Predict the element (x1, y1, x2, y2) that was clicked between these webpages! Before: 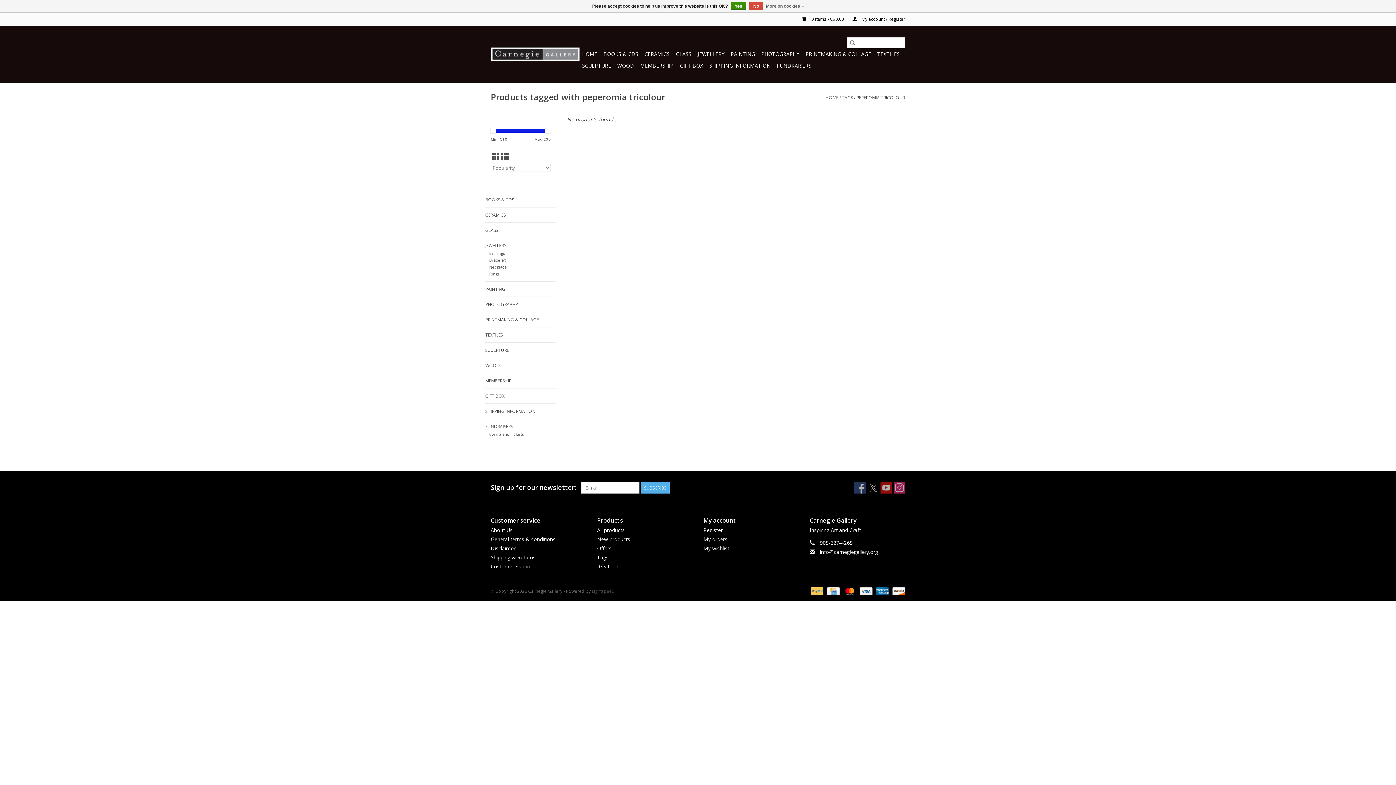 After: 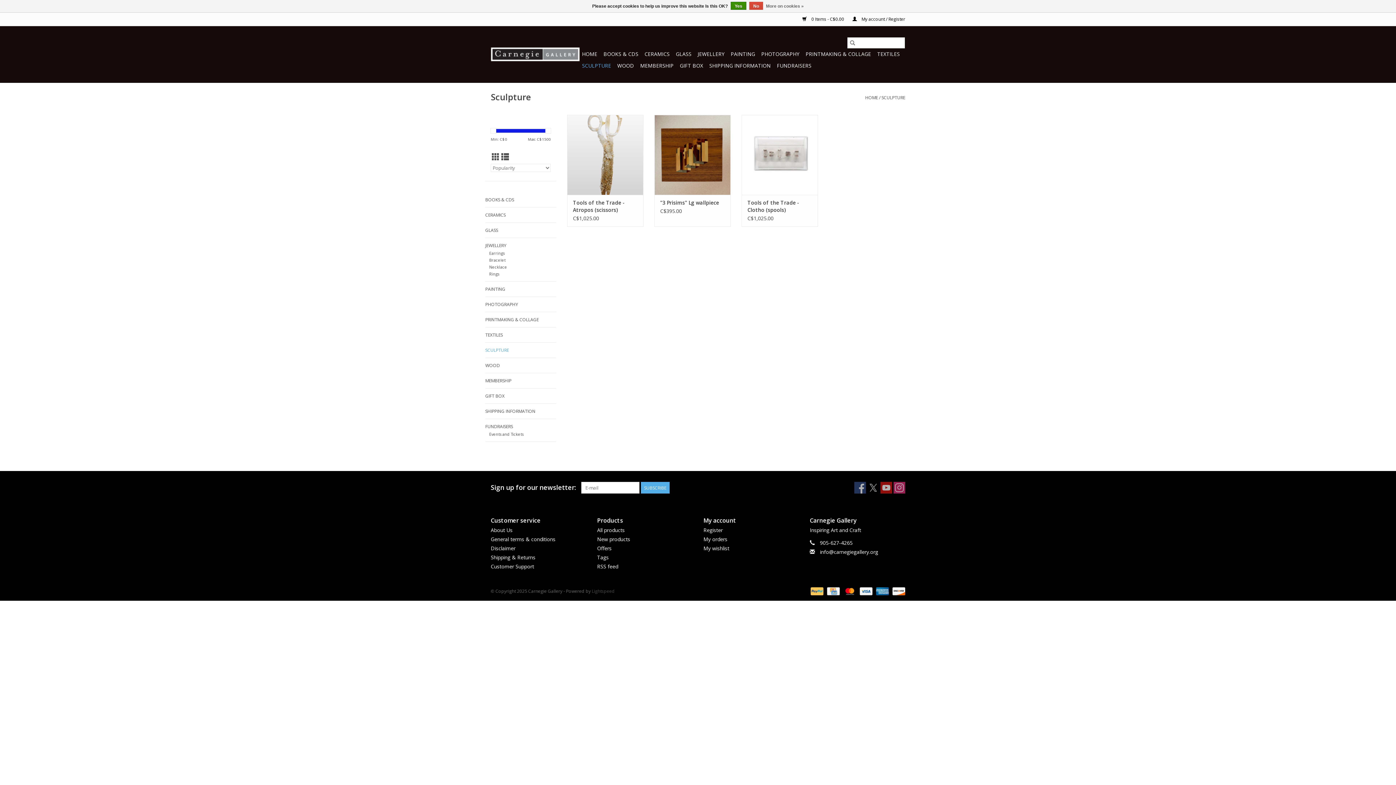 Action: bbox: (485, 346, 556, 354) label: SCULPTURE